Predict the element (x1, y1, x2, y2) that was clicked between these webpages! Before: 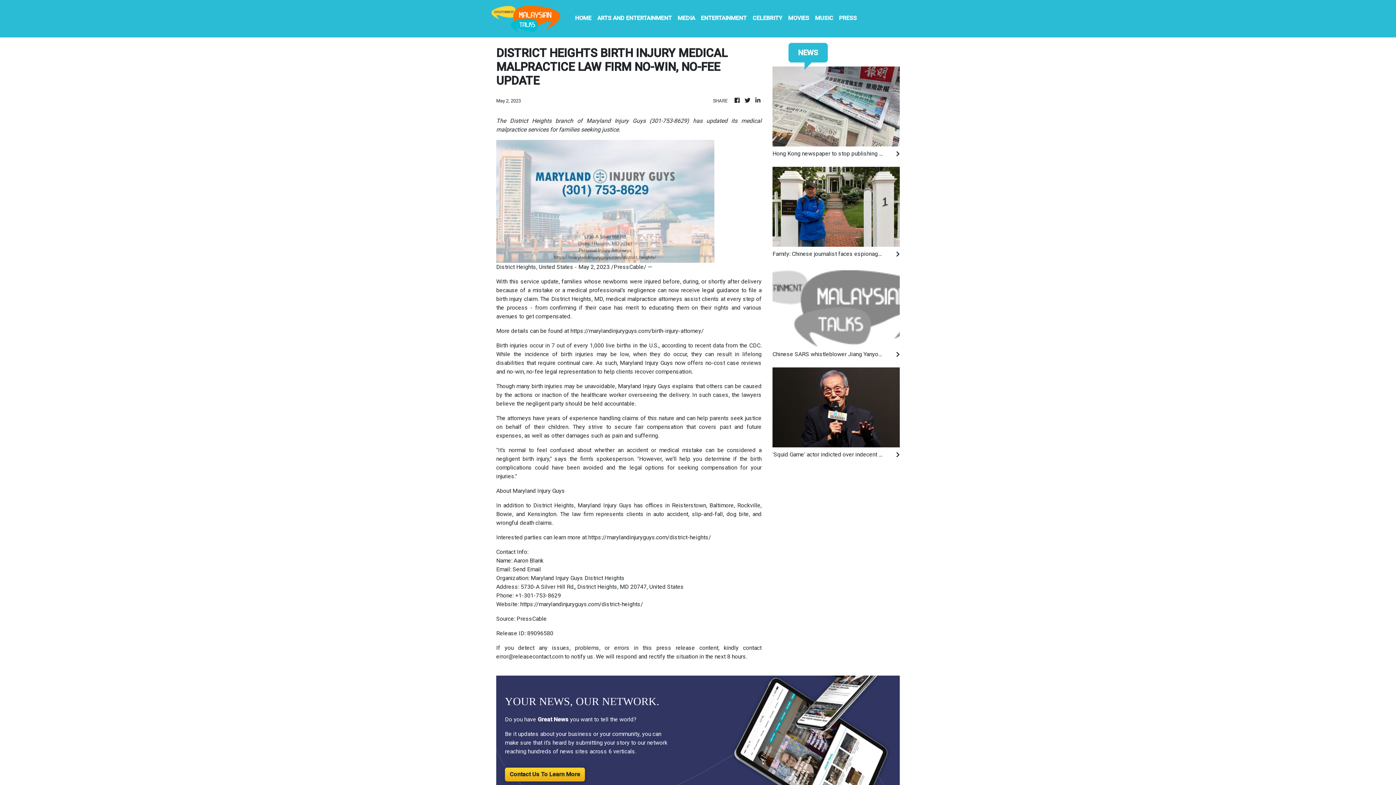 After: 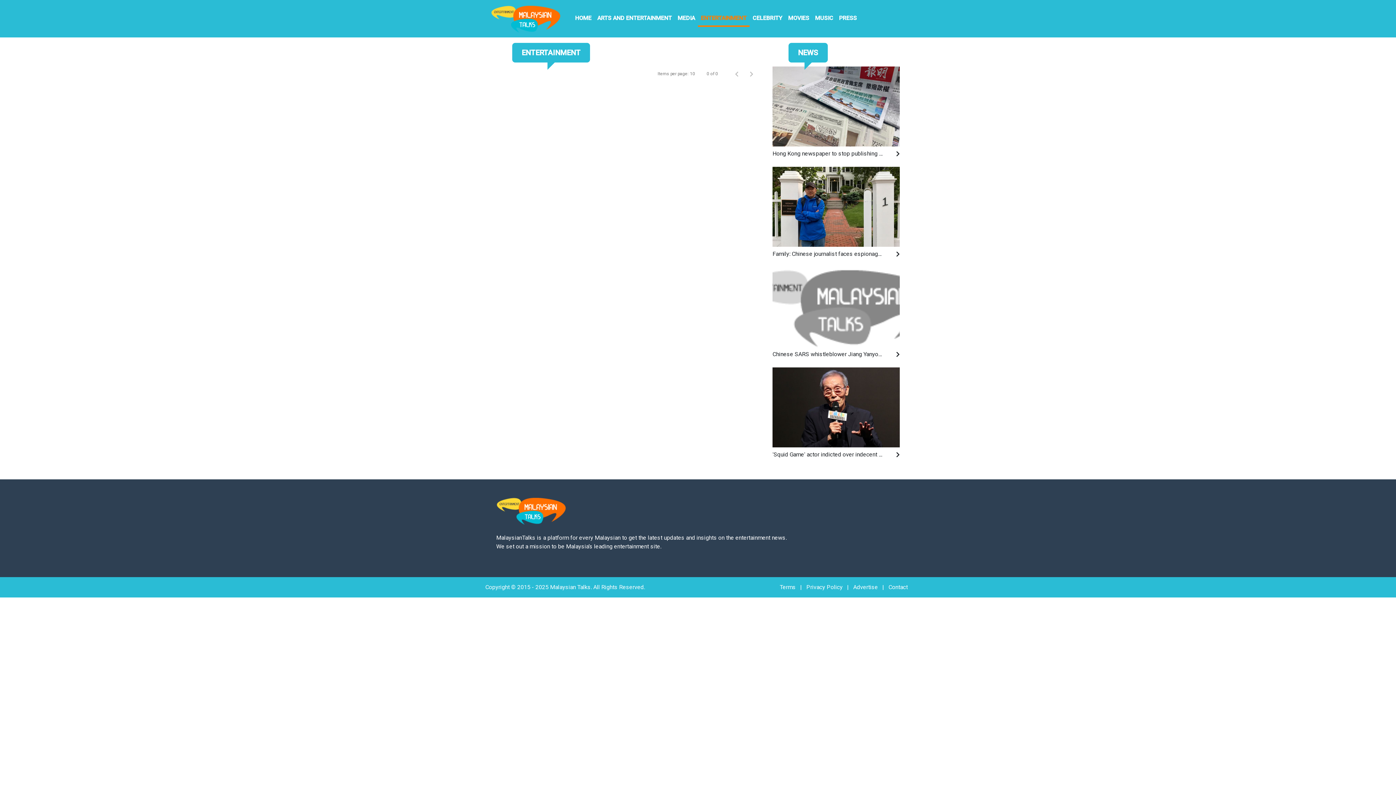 Action: bbox: (698, 10, 749, 26) label: ENTERTAINMENT